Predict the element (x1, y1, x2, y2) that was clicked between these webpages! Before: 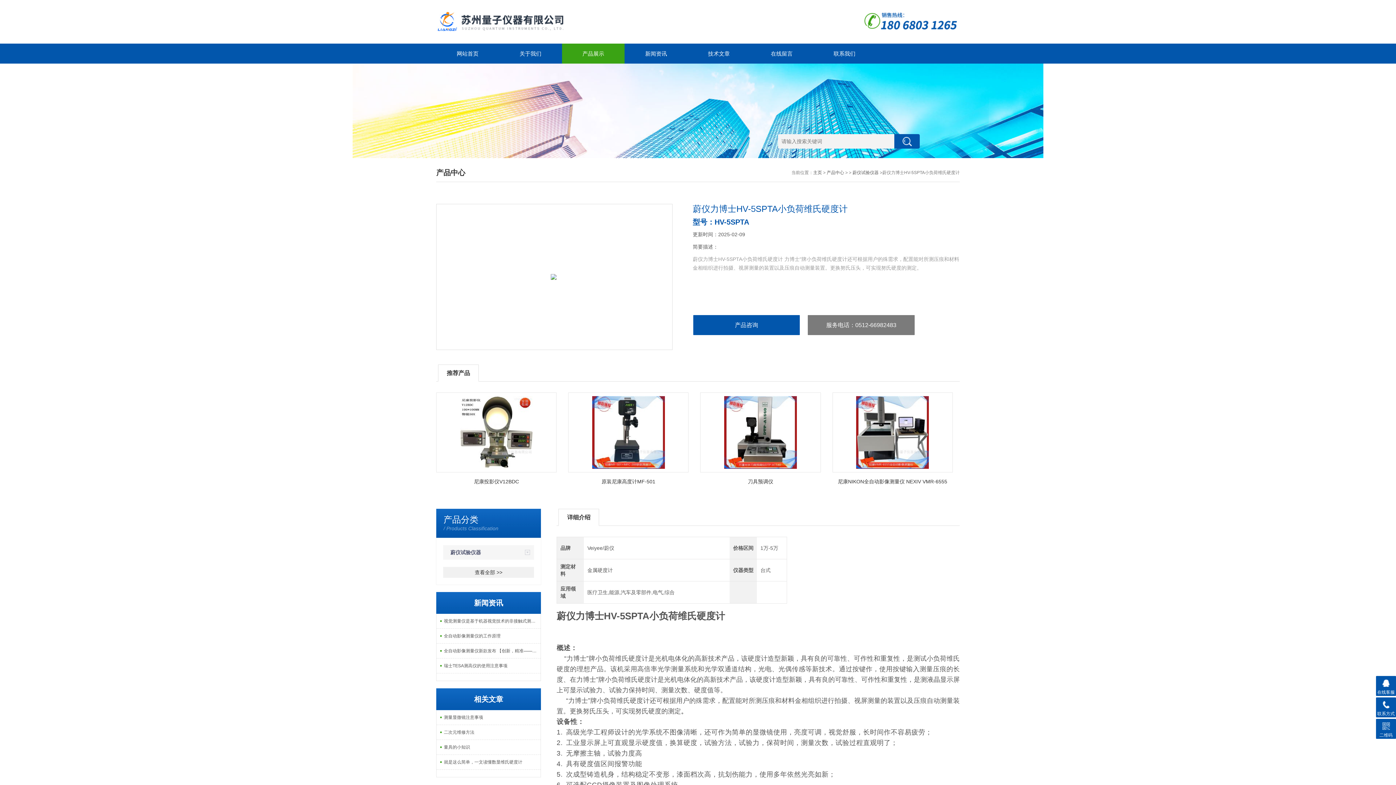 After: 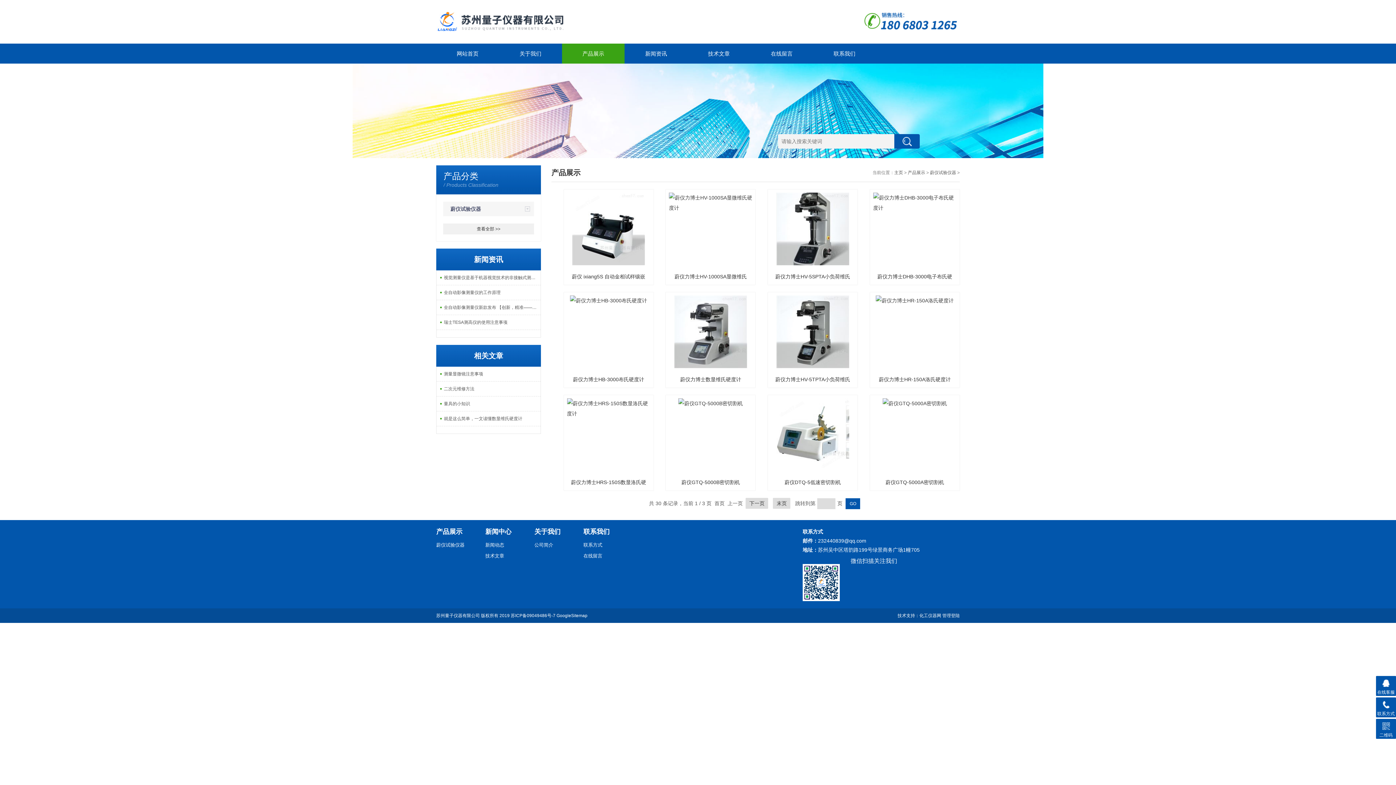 Action: label: 蔚仪试验仪器 bbox: (450, 545, 500, 560)